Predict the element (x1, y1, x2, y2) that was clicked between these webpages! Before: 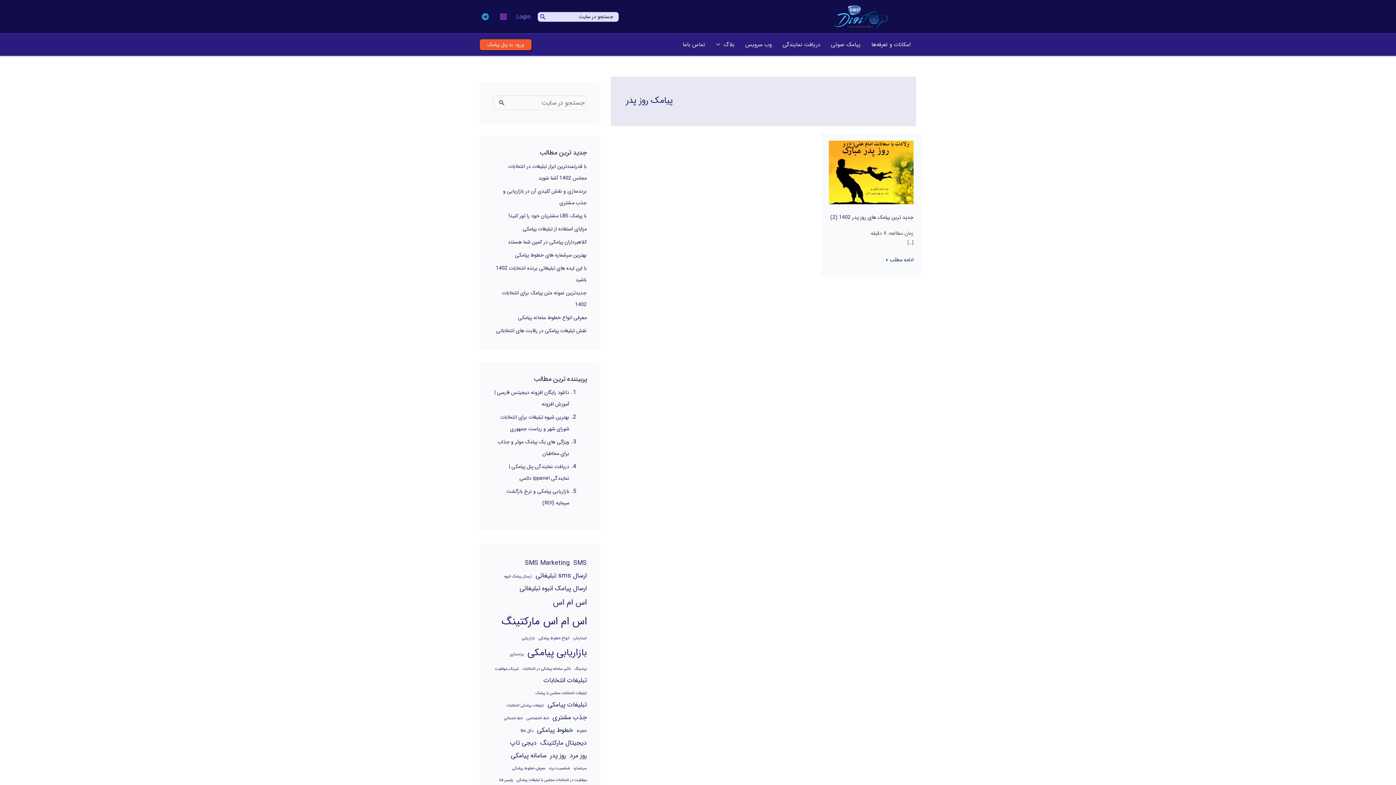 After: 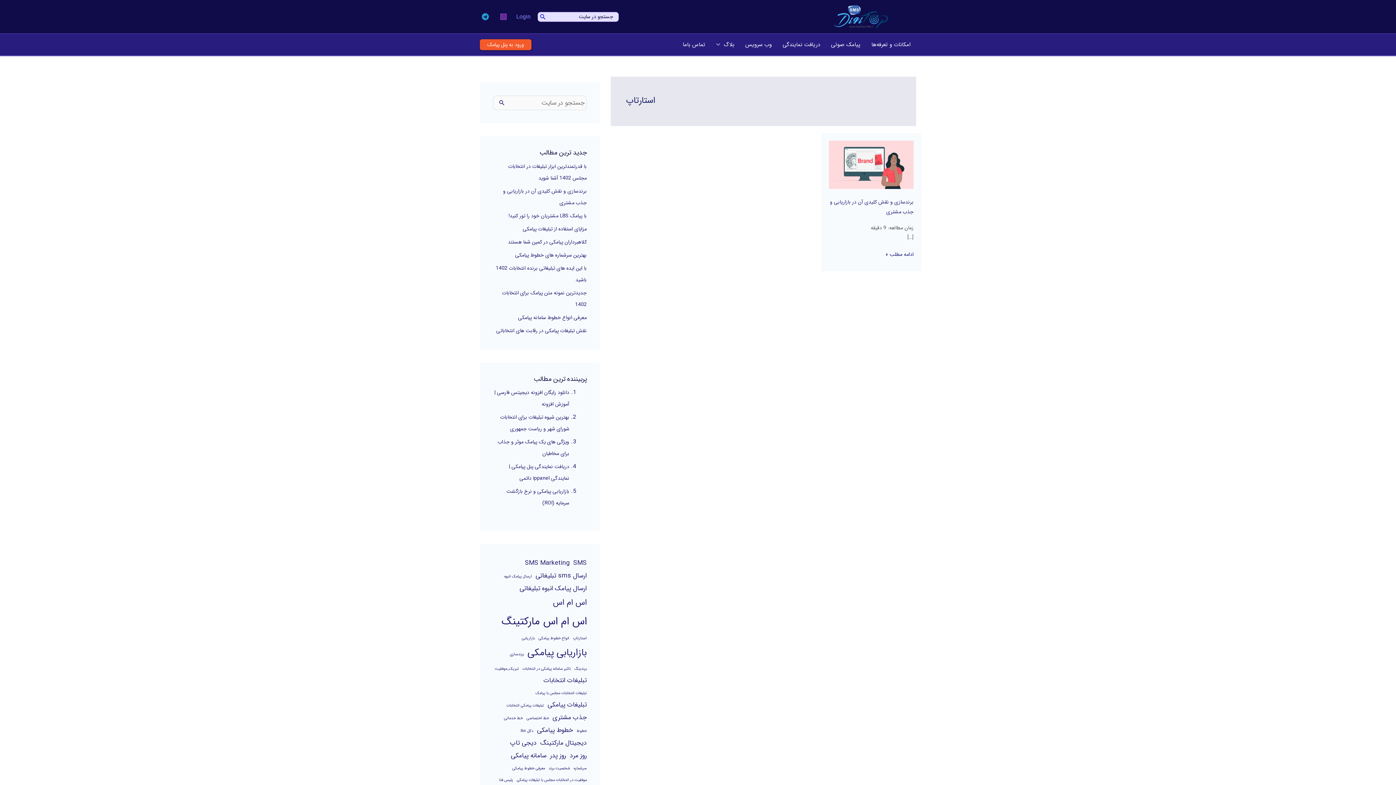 Action: label: استارتاپ (1 مورد) bbox: (573, 634, 586, 642)